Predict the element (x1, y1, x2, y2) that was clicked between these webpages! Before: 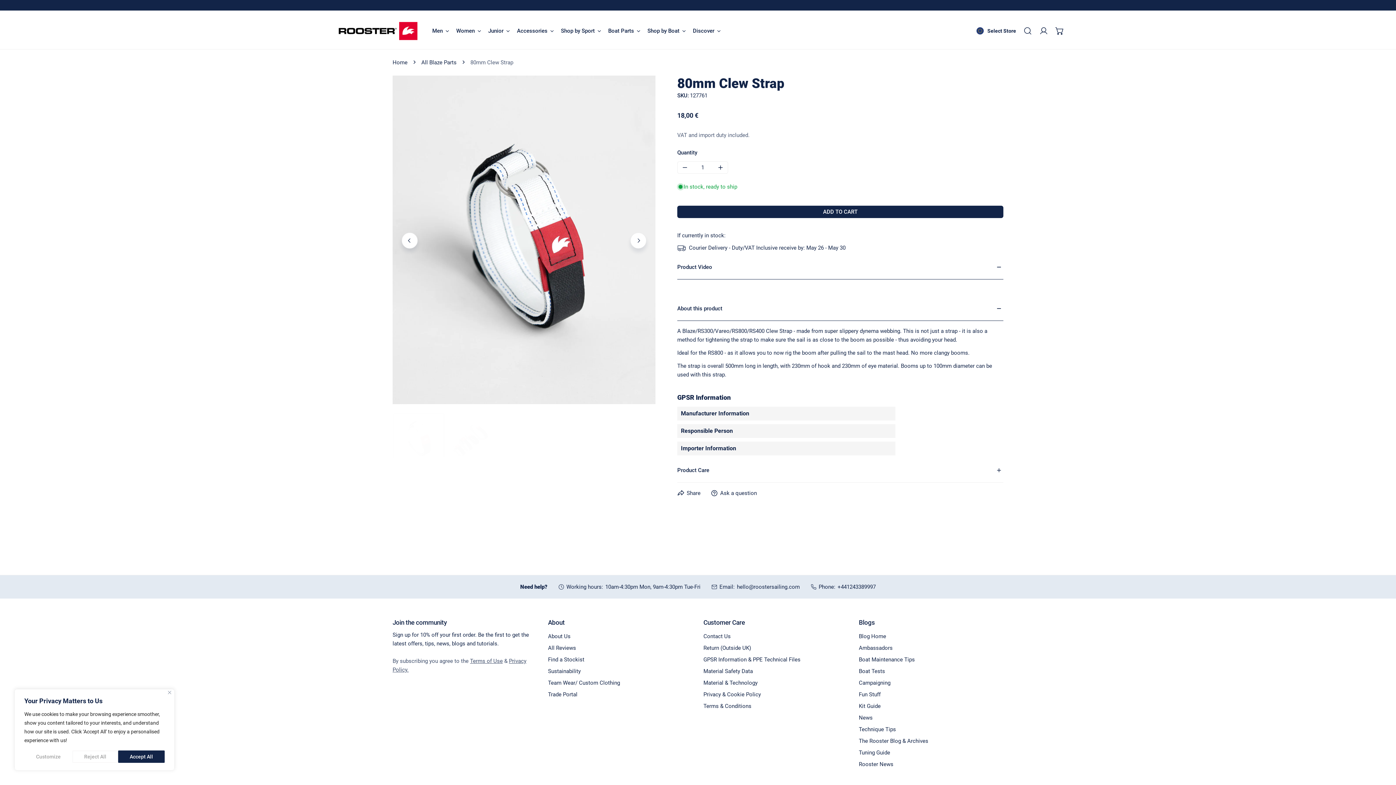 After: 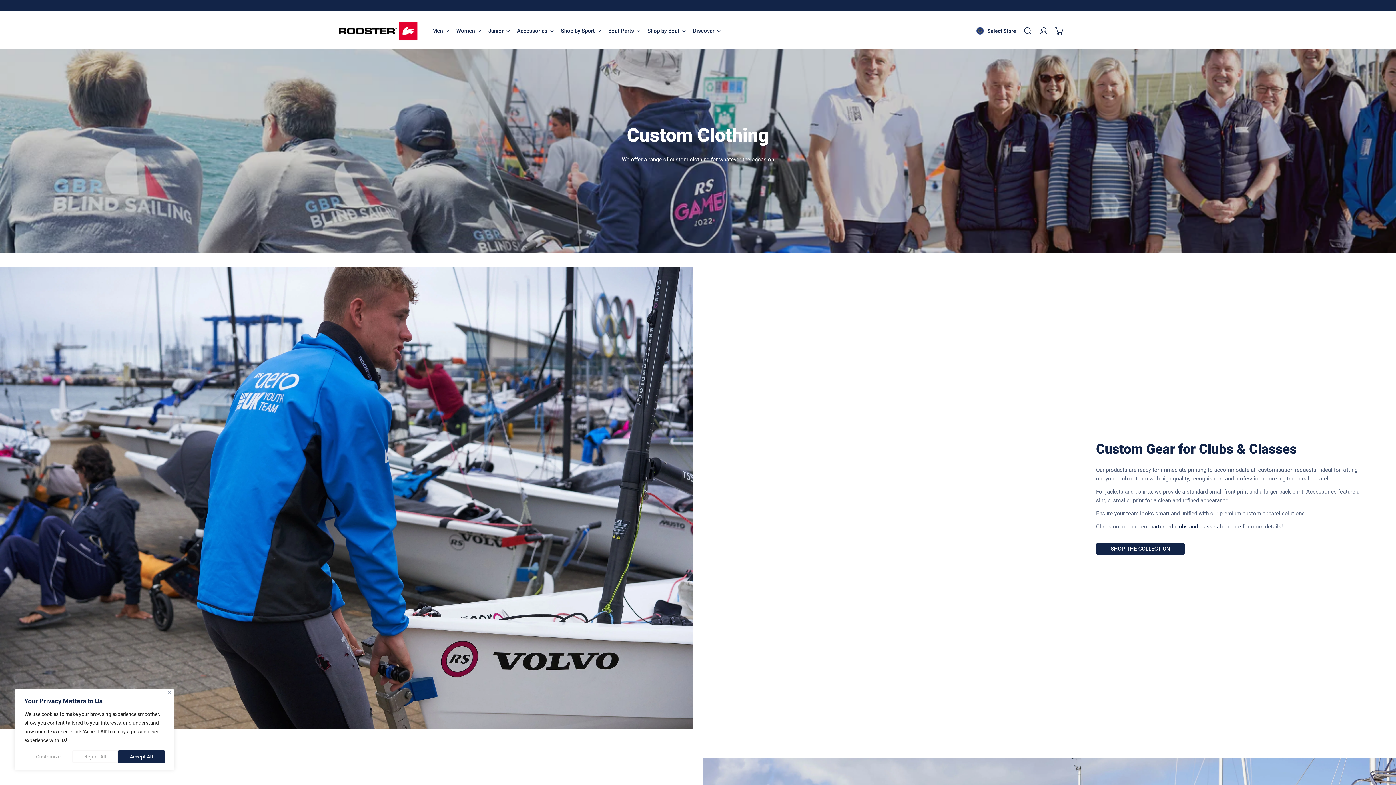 Action: bbox: (548, 680, 620, 686) label: Team Wear/ Custom Clothing